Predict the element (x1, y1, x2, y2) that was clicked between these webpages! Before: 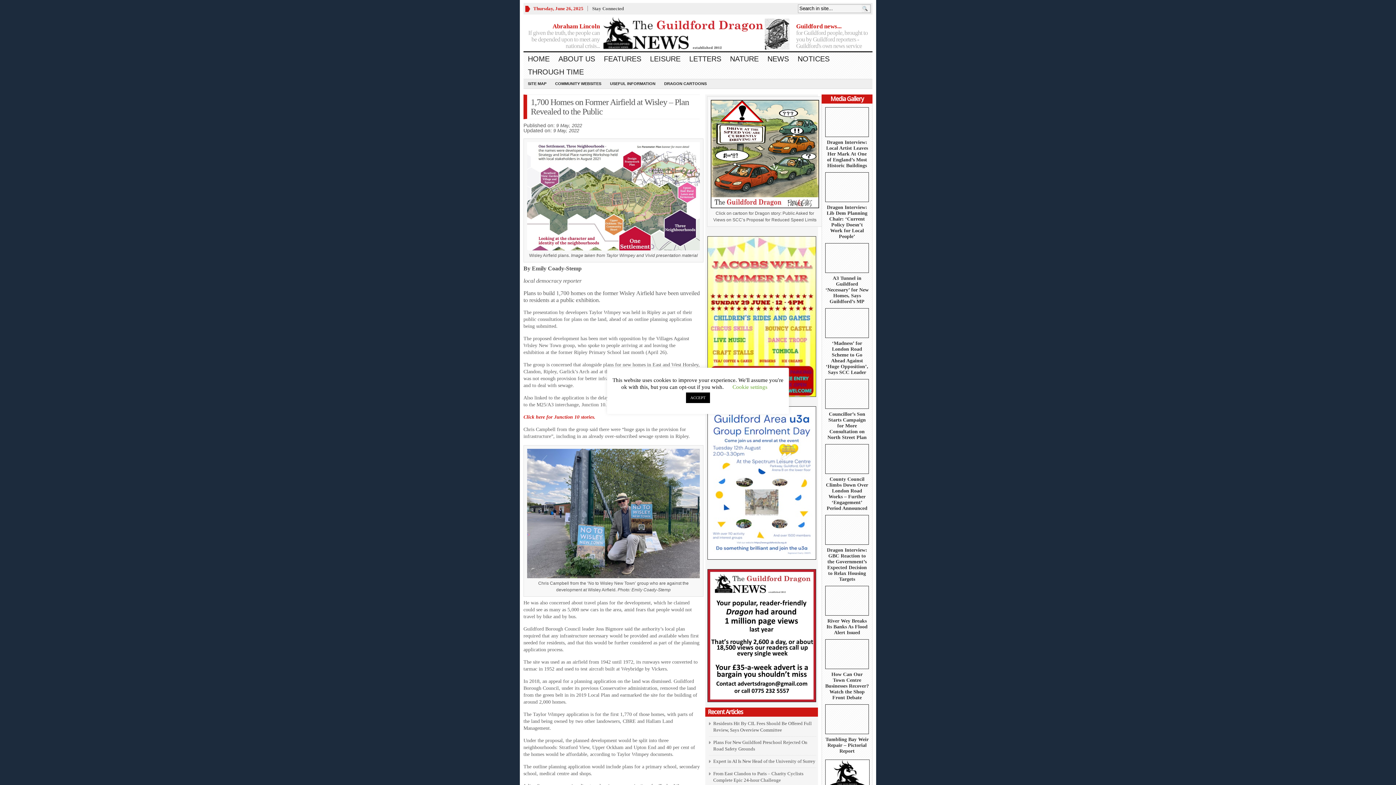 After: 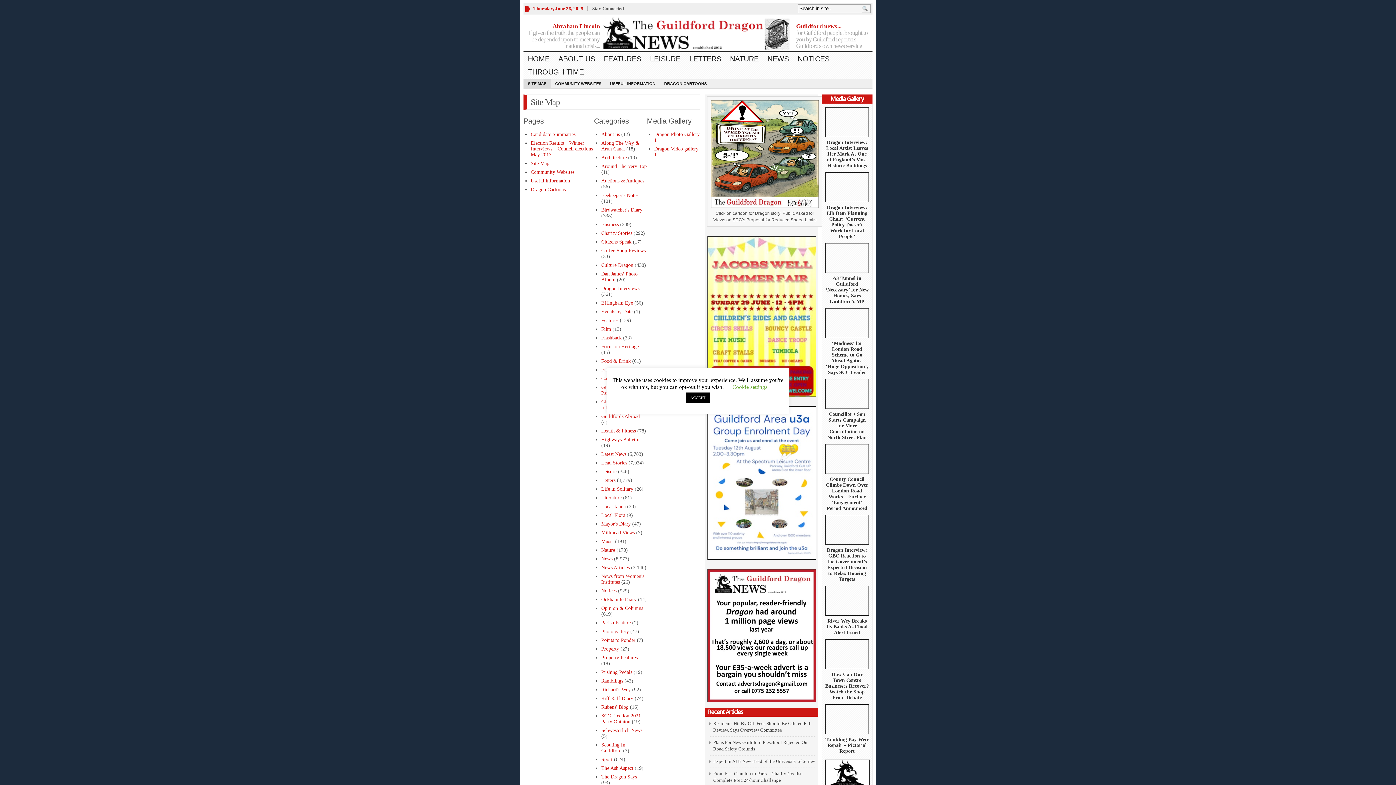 Action: label: SITE MAP bbox: (523, 79, 550, 88)